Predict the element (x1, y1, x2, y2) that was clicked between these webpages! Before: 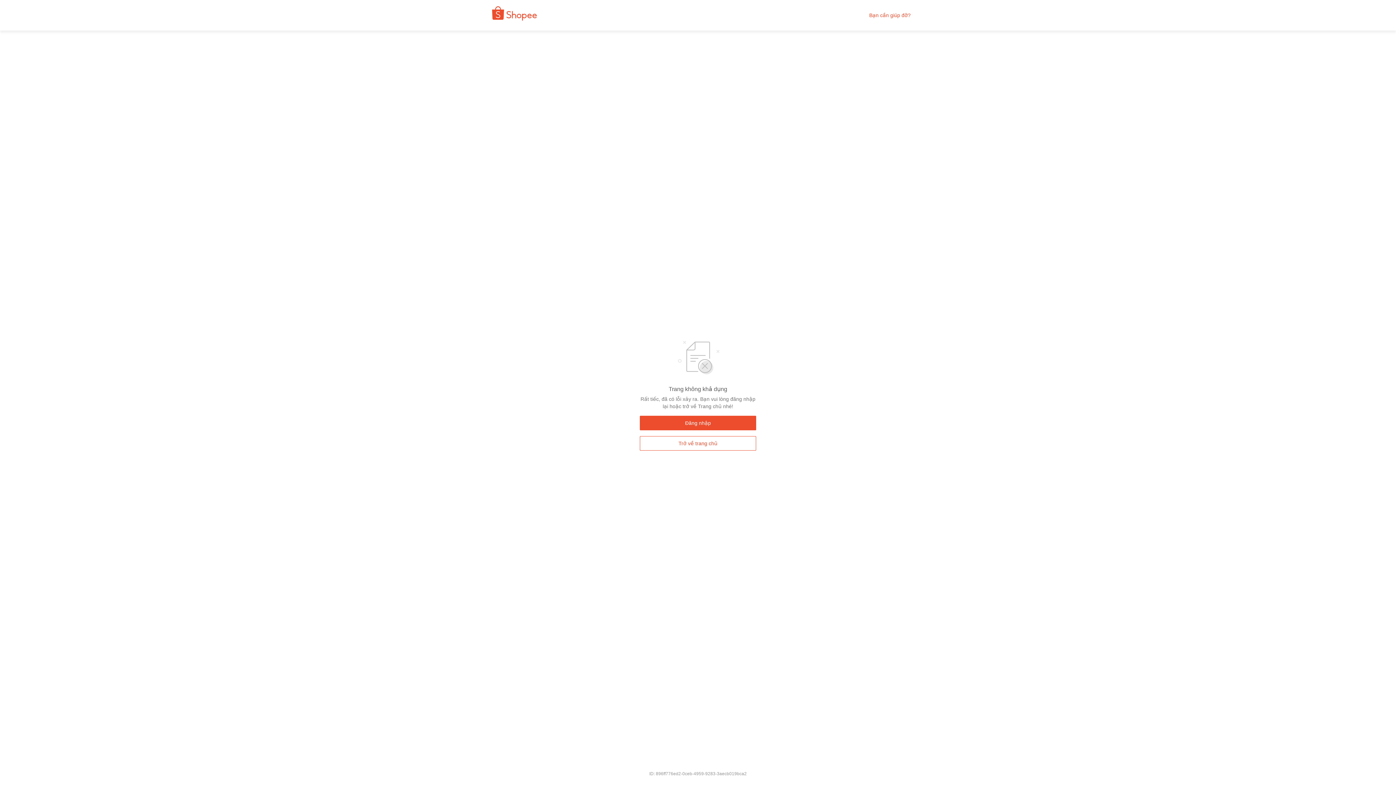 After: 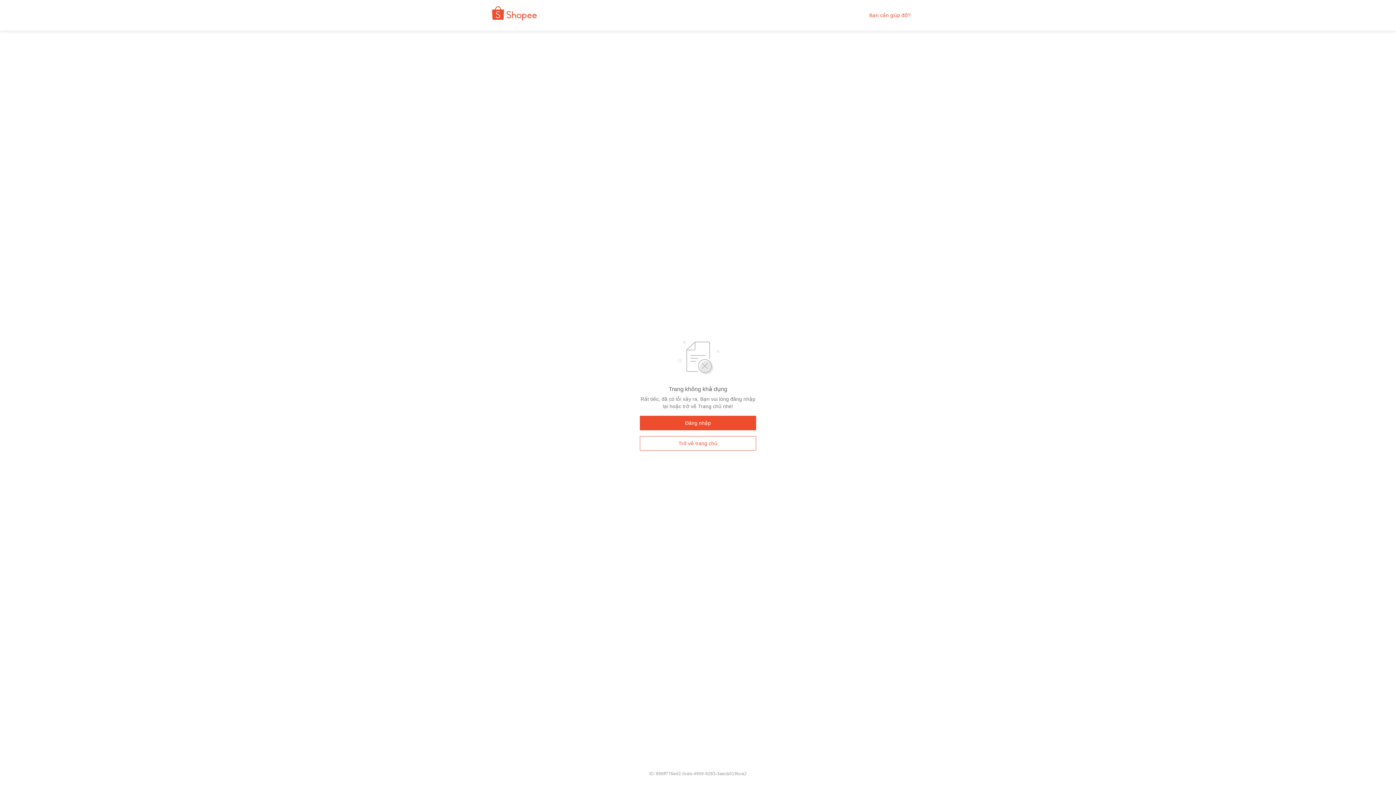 Action: label: Bạn cần giúp đỡ? bbox: (869, 12, 910, 18)